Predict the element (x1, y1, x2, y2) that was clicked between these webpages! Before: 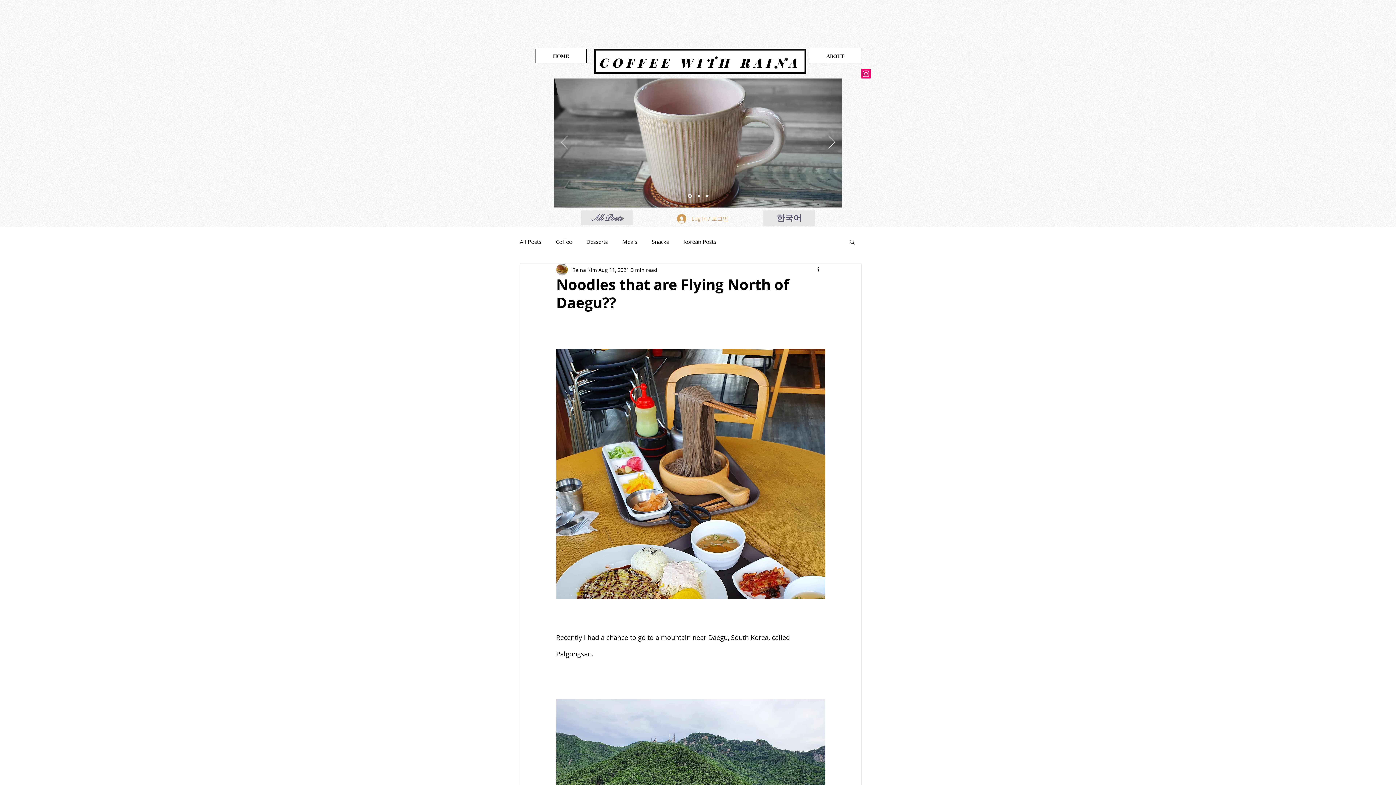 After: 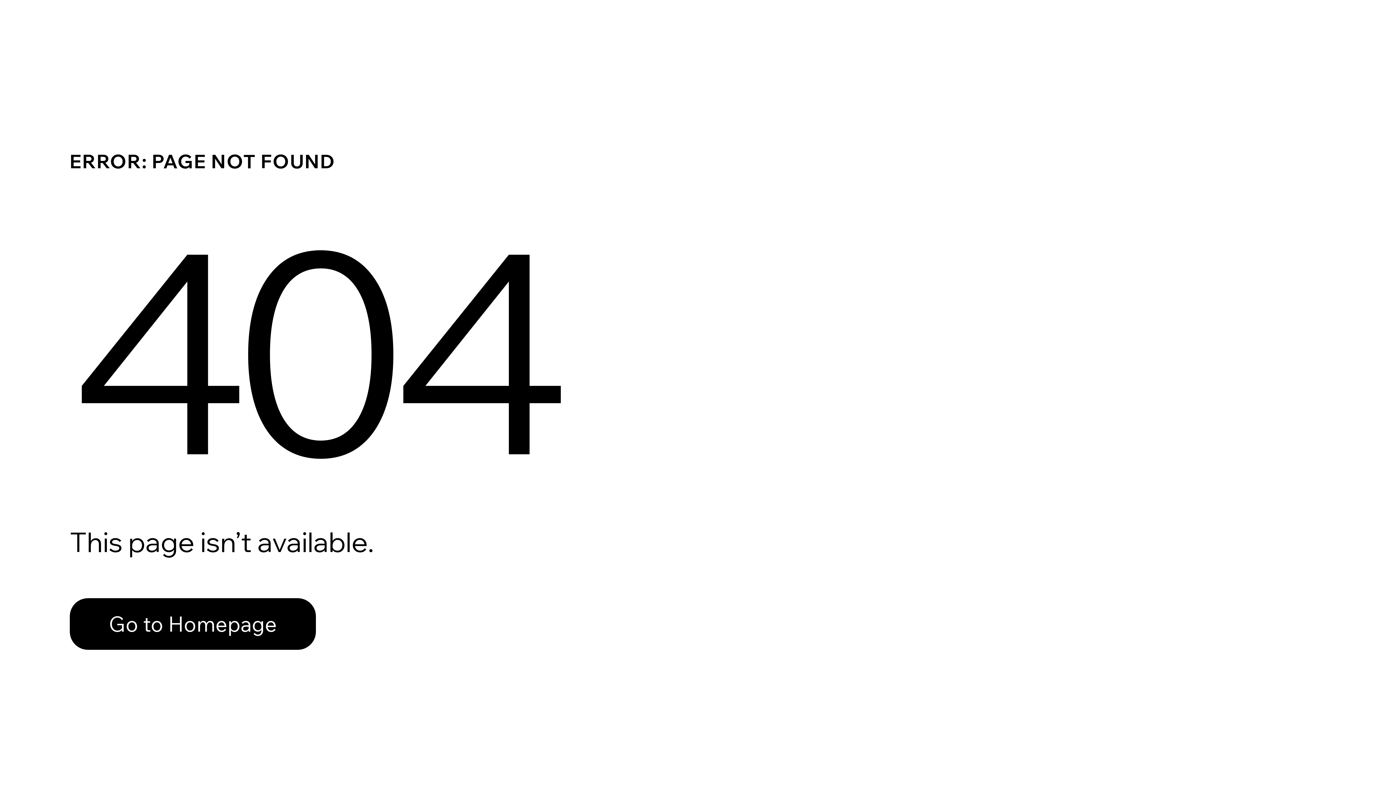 Action: bbox: (697, 194, 700, 197) label: Slide  2